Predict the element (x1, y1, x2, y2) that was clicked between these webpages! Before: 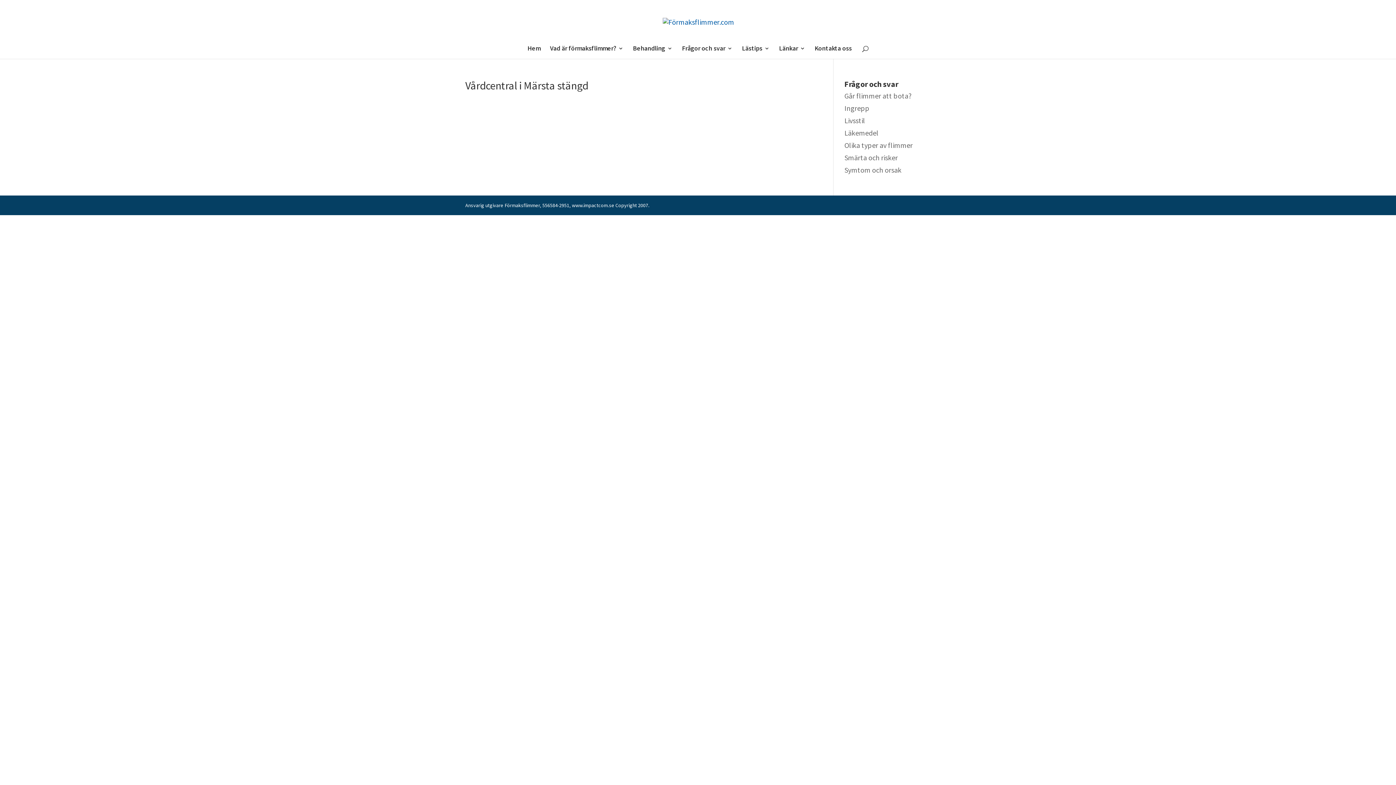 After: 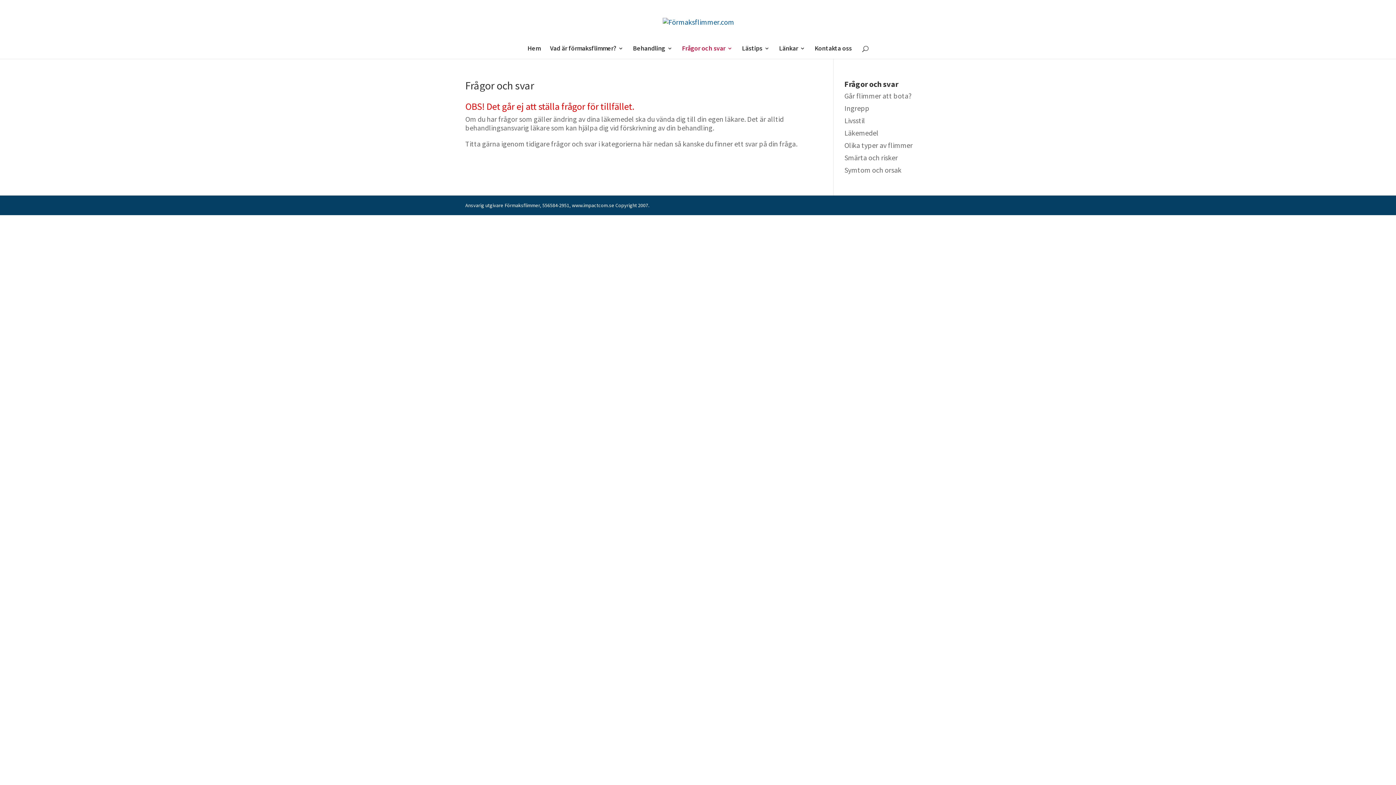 Action: bbox: (682, 45, 732, 58) label: Frågor och svar